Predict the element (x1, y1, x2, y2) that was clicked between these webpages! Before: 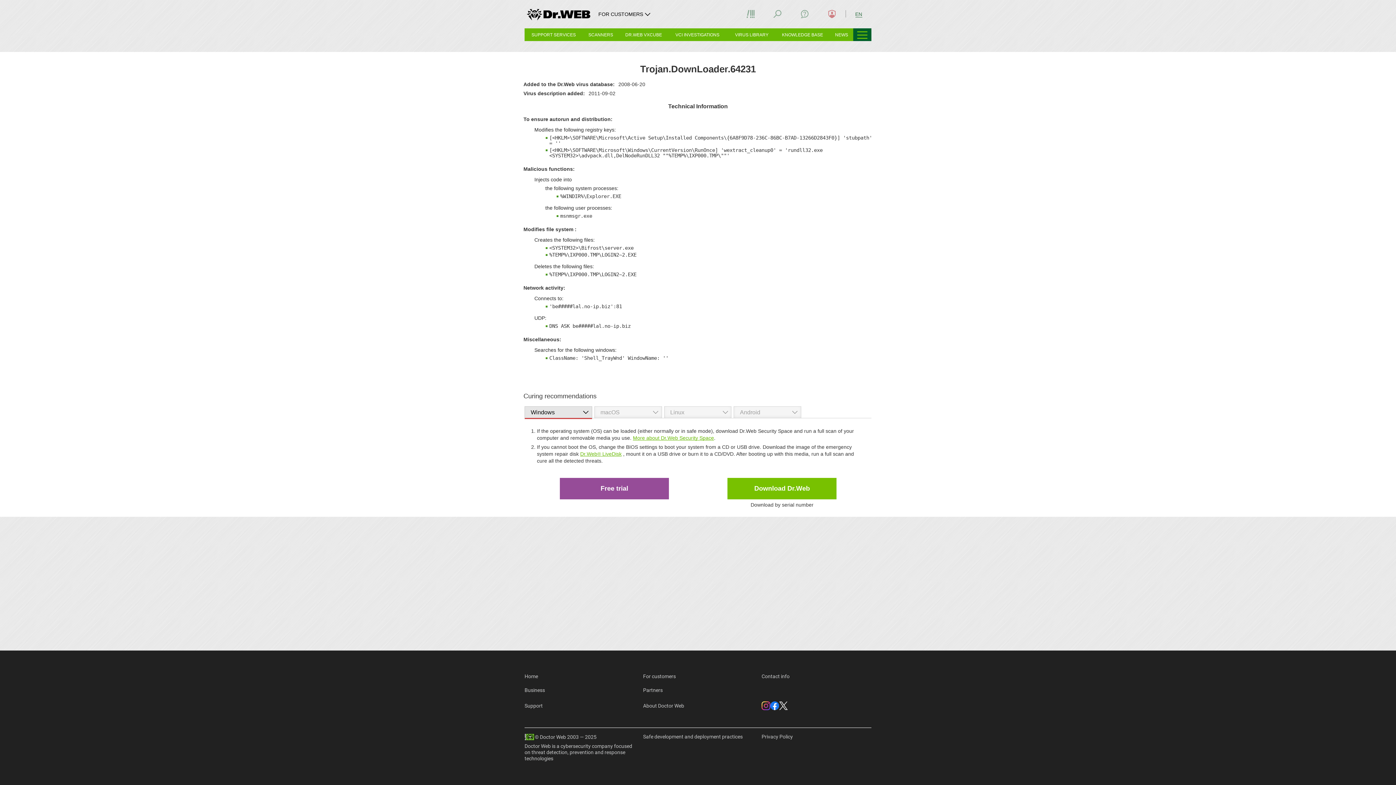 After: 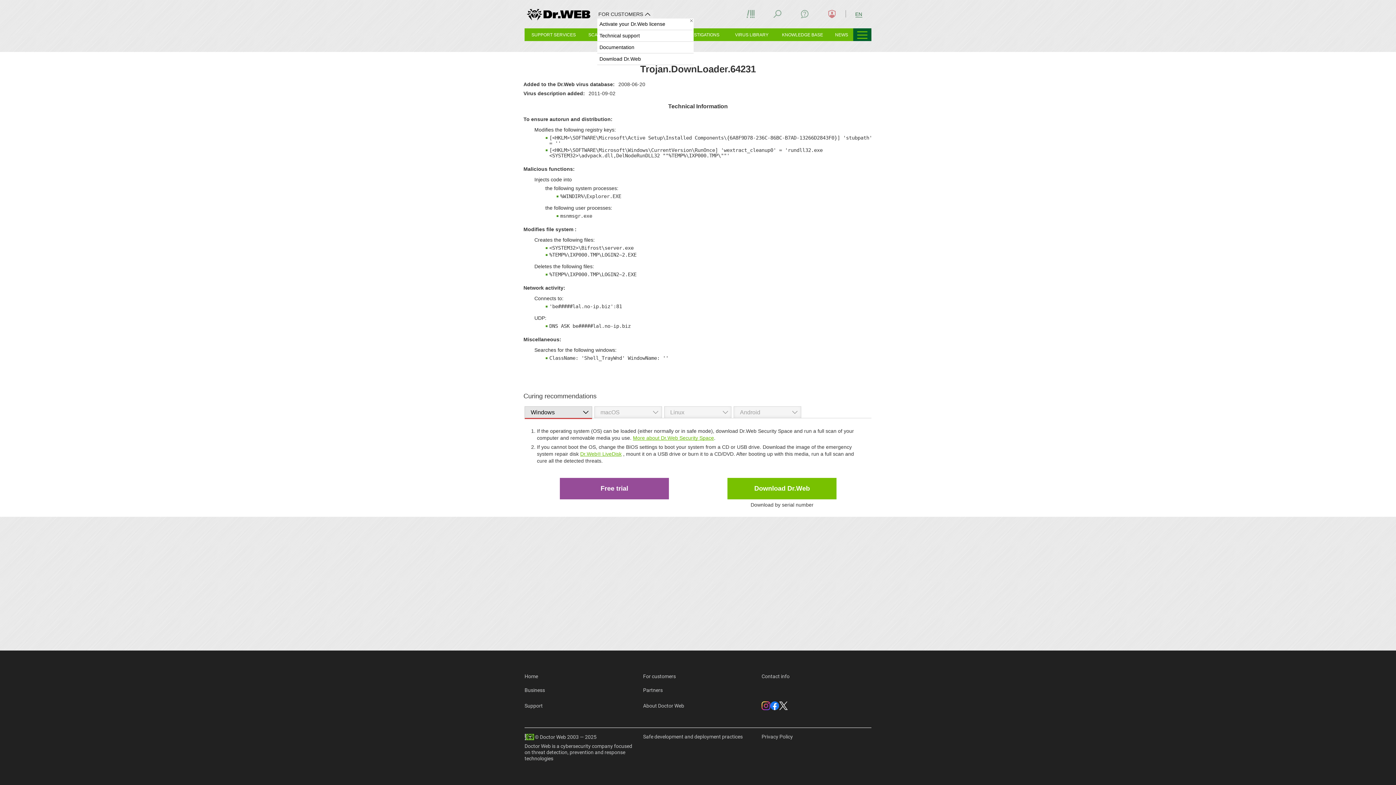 Action: label: FOR CUSTOMERS bbox: (597, 9, 653, 18)